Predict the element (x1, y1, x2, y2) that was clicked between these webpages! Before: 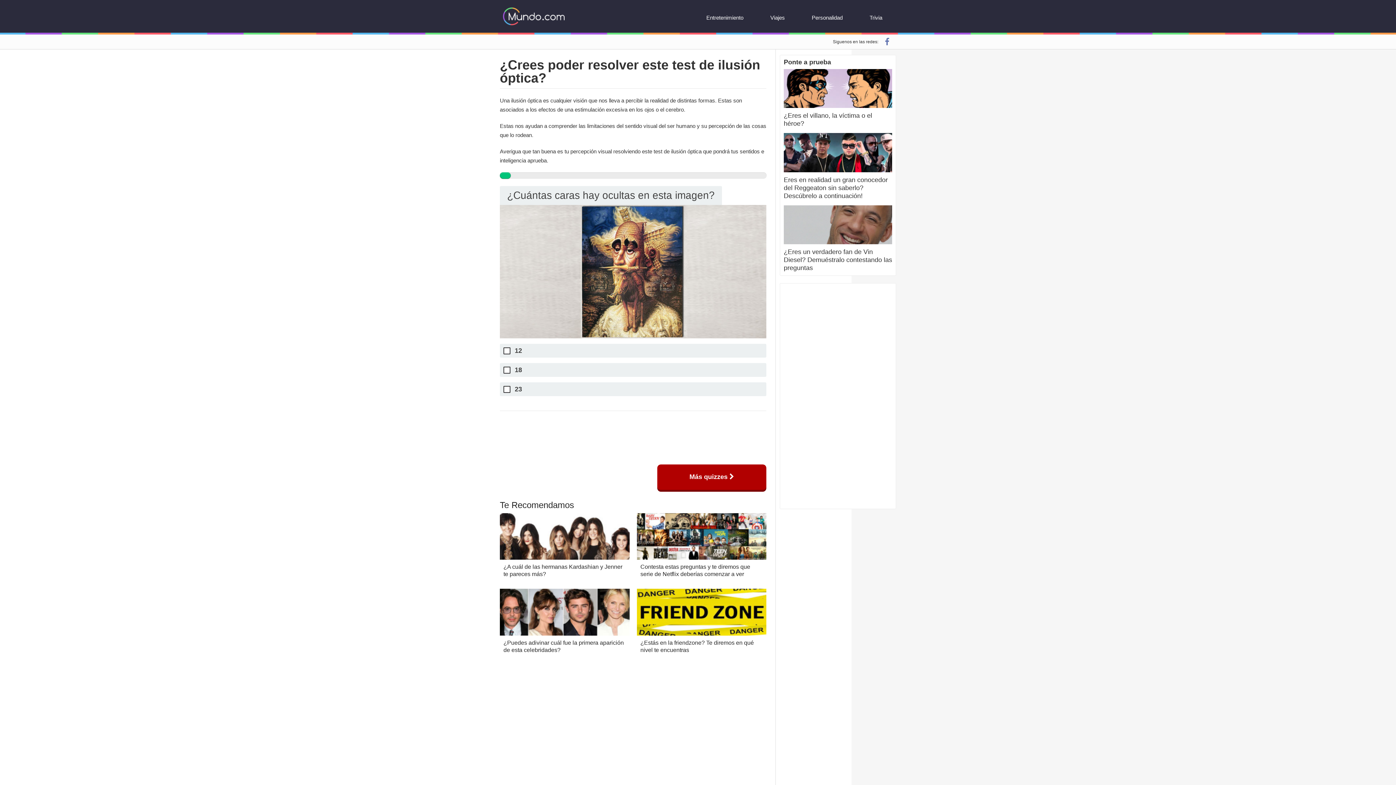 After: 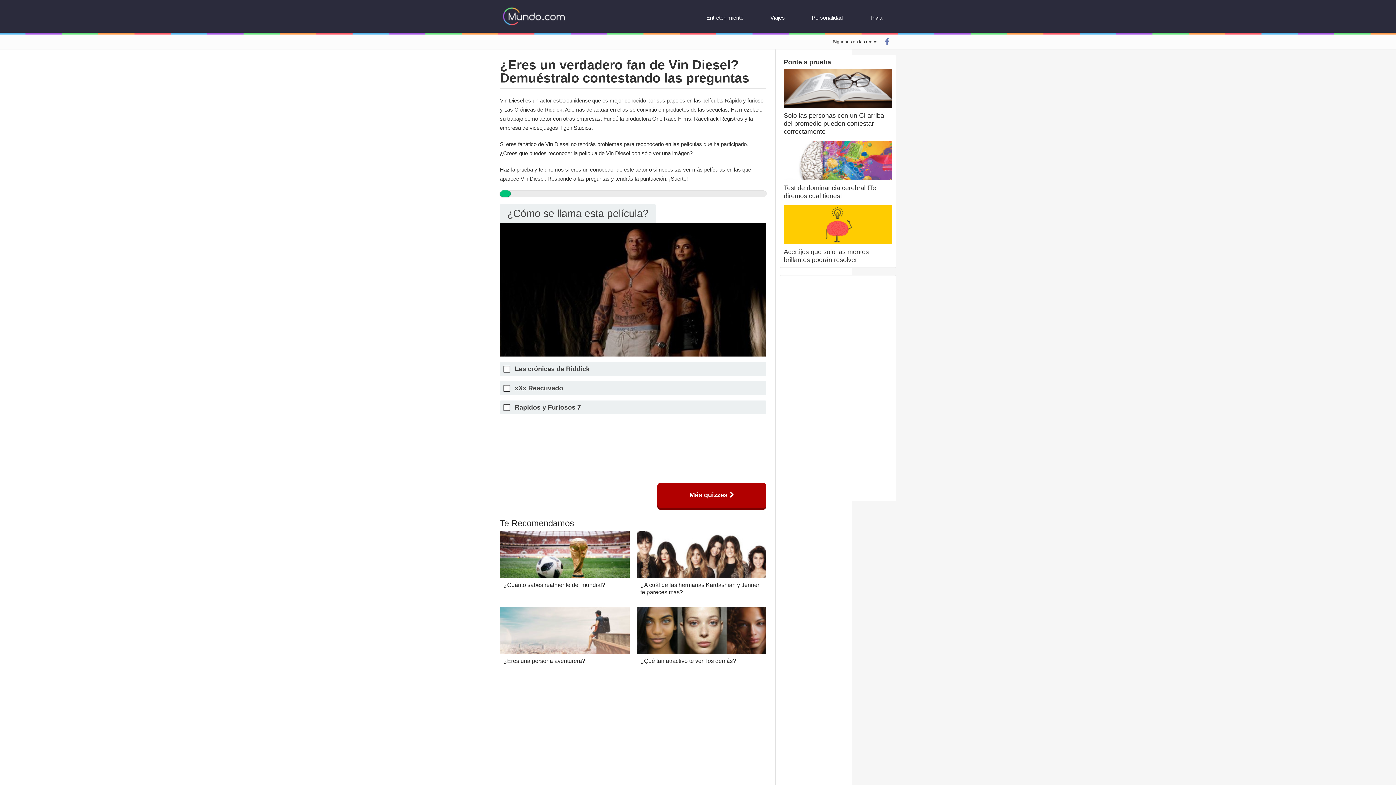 Action: label: ¿Eres un verdadero fan de Vin Diesel? Demuéstralo contestando las preguntas bbox: (784, 248, 892, 272)